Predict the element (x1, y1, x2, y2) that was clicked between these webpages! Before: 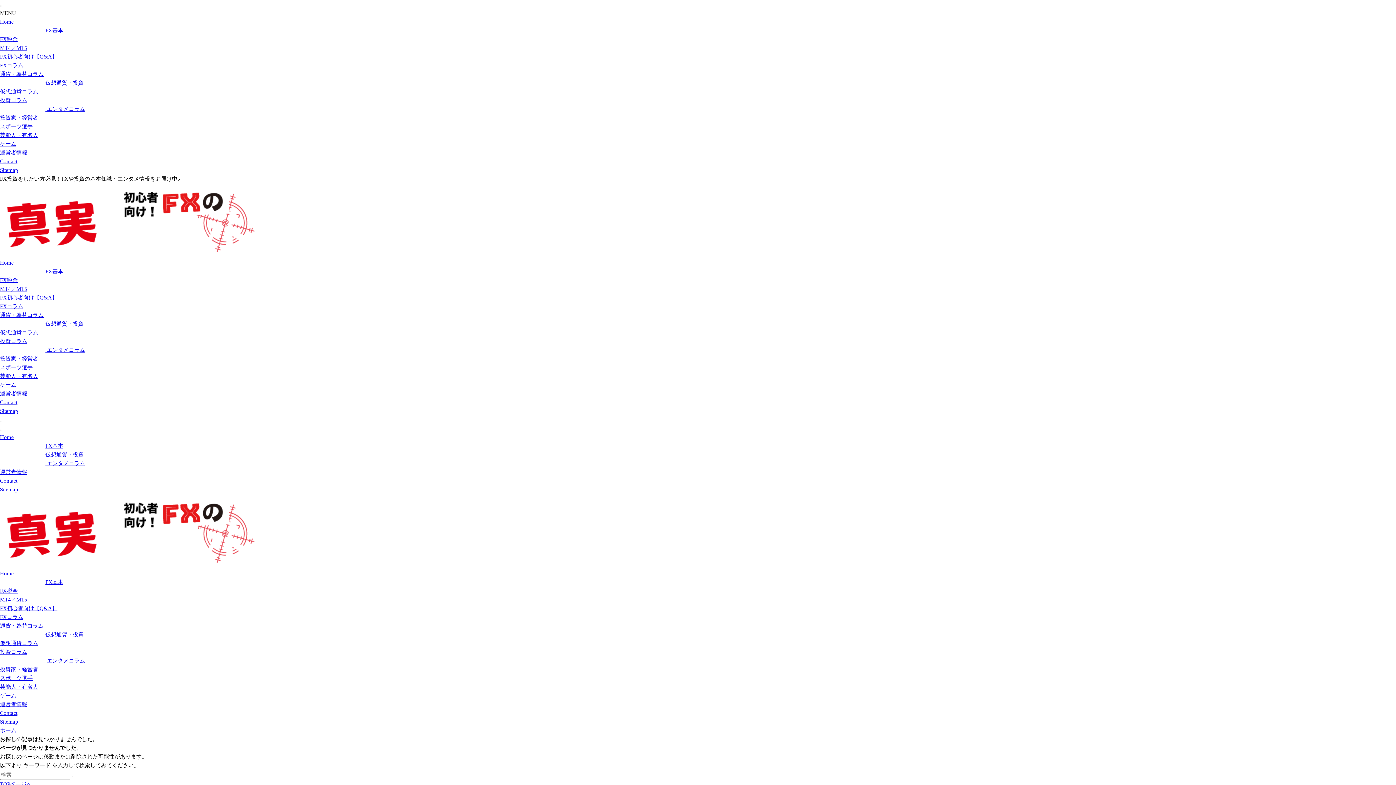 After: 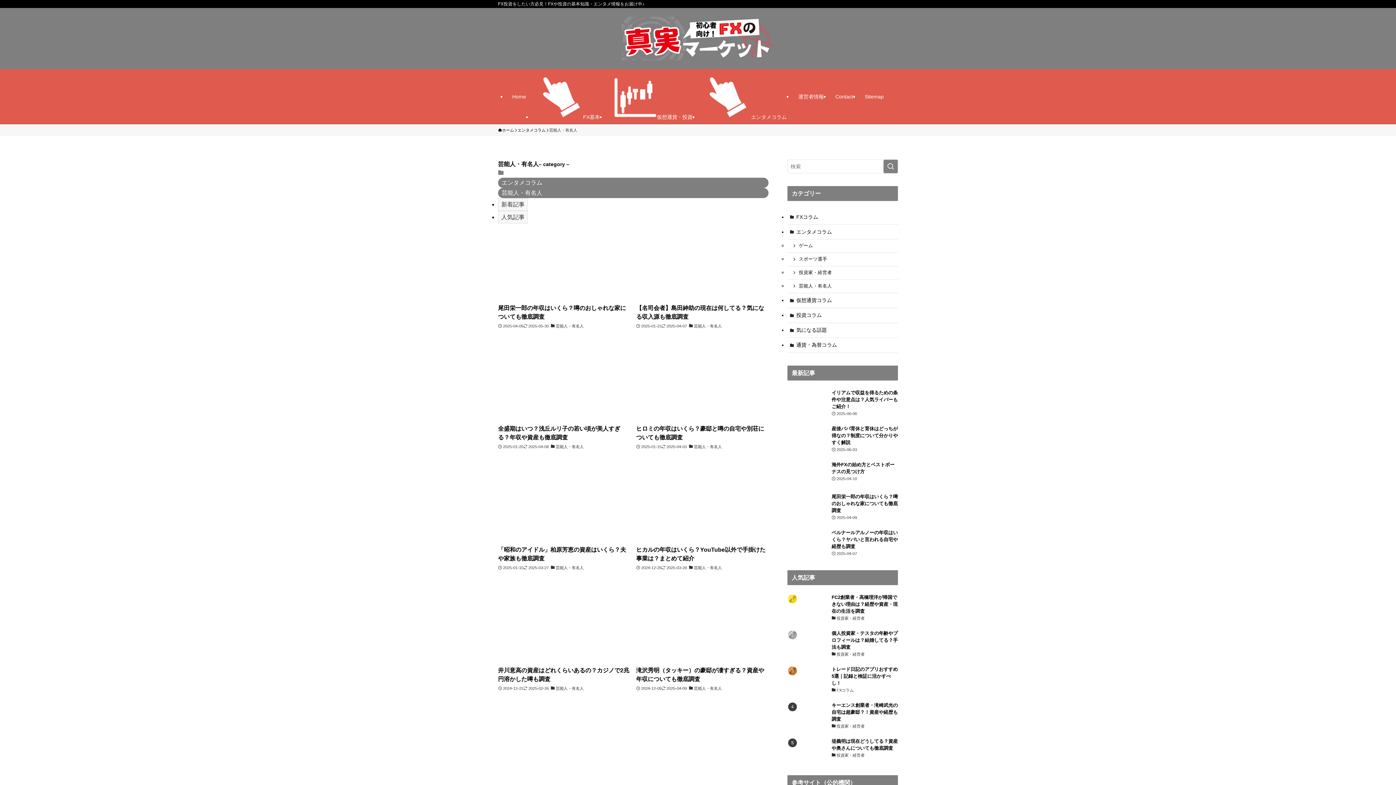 Action: bbox: (0, 373, 38, 379) label: 芸能人・有名人